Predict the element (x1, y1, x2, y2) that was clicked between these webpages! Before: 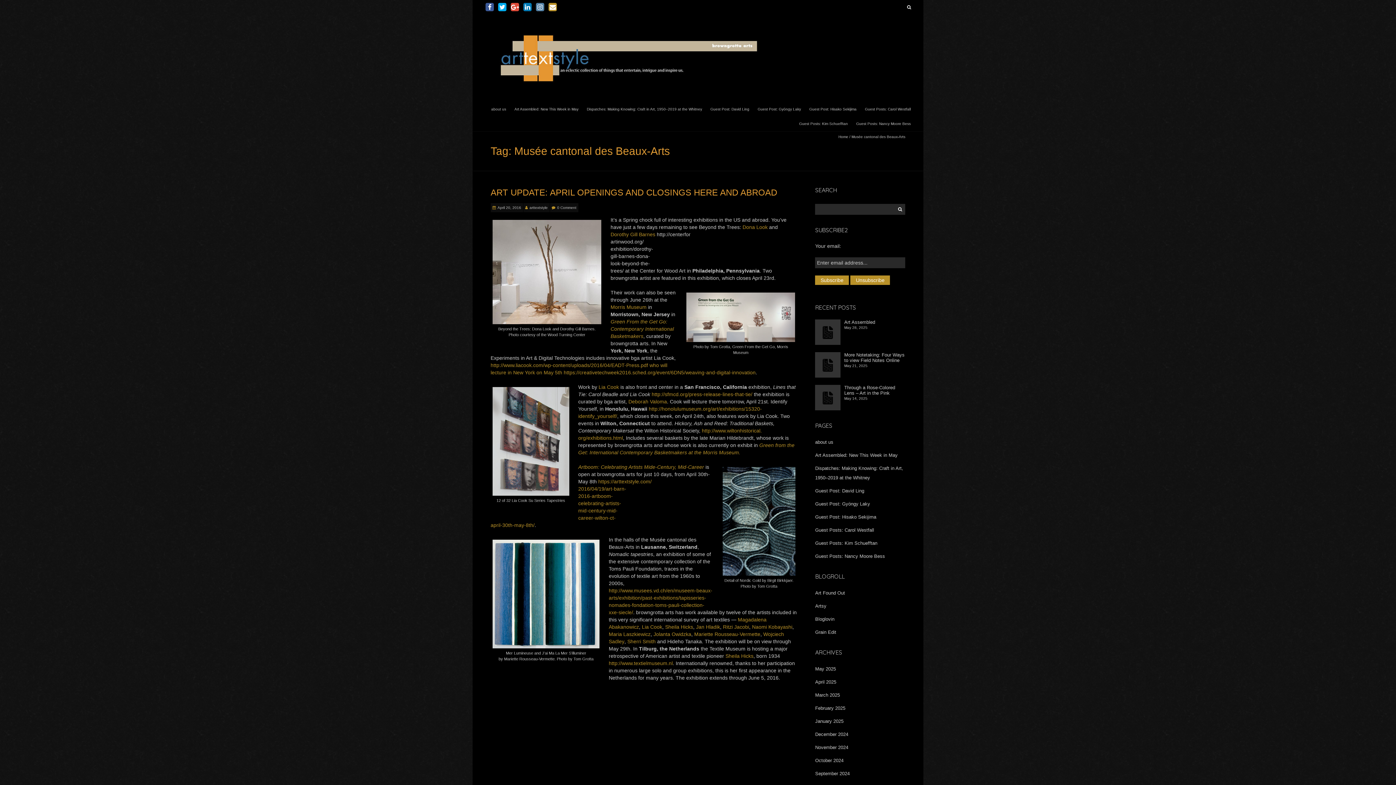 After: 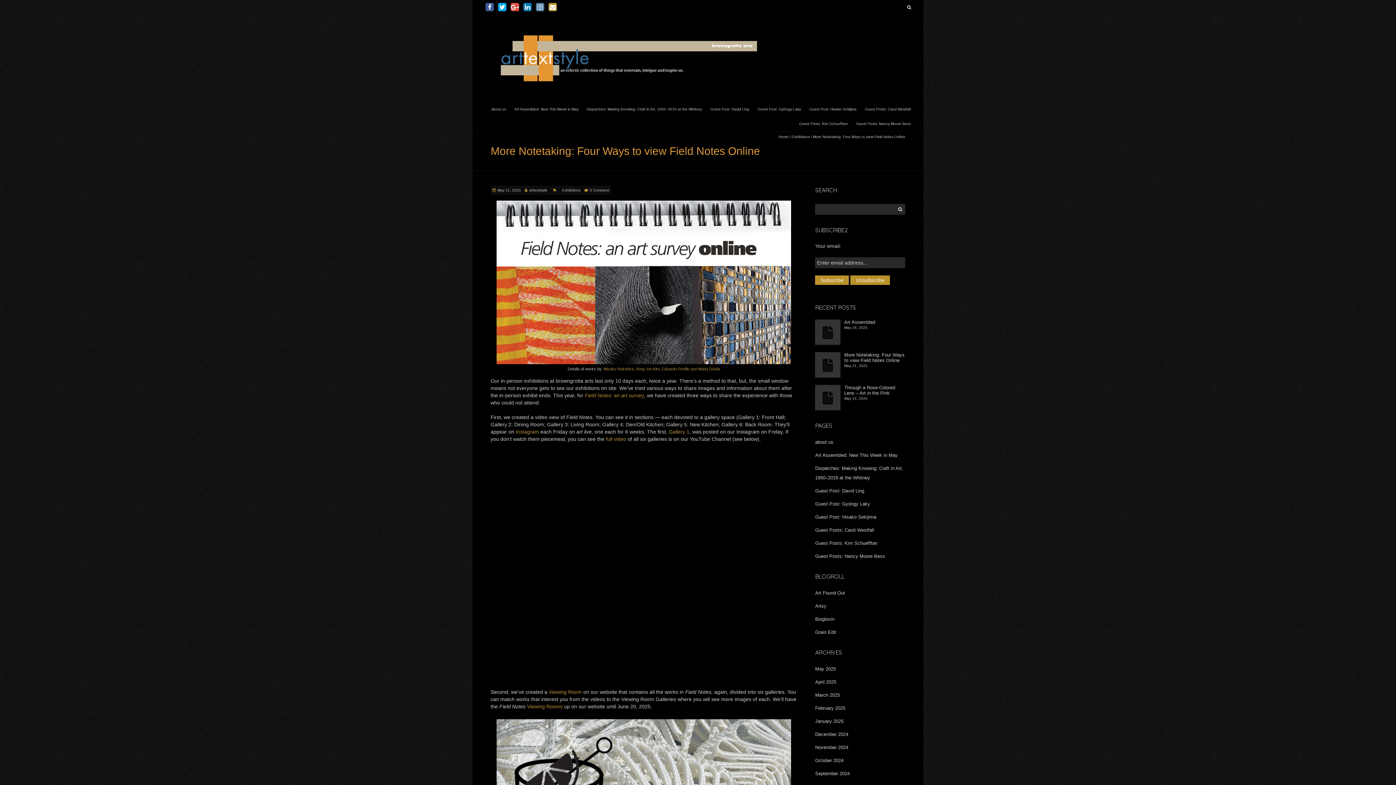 Action: label: More Notetaking: Four Ways to view Field Notes Online bbox: (844, 352, 904, 363)